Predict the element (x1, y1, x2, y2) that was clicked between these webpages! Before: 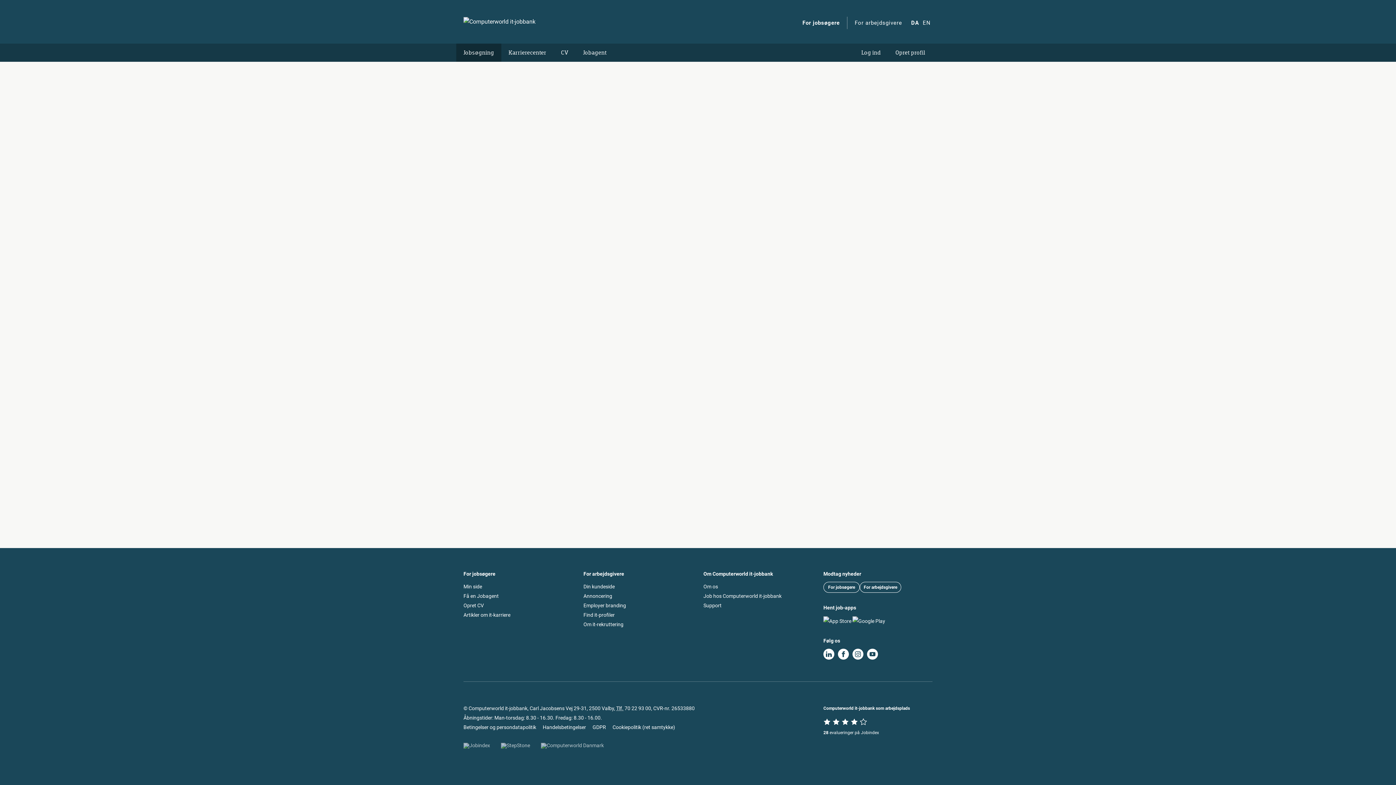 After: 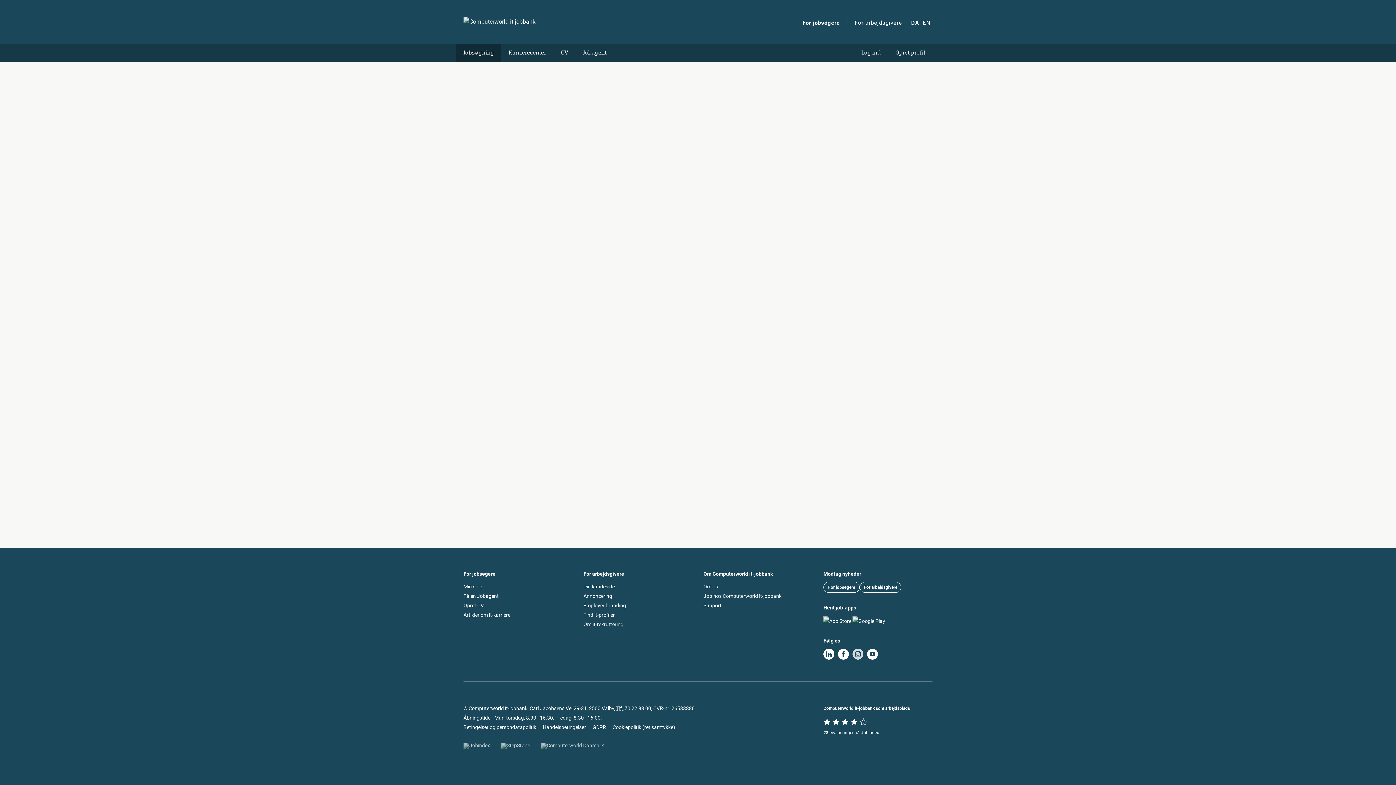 Action: bbox: (852, 648, 863, 659)